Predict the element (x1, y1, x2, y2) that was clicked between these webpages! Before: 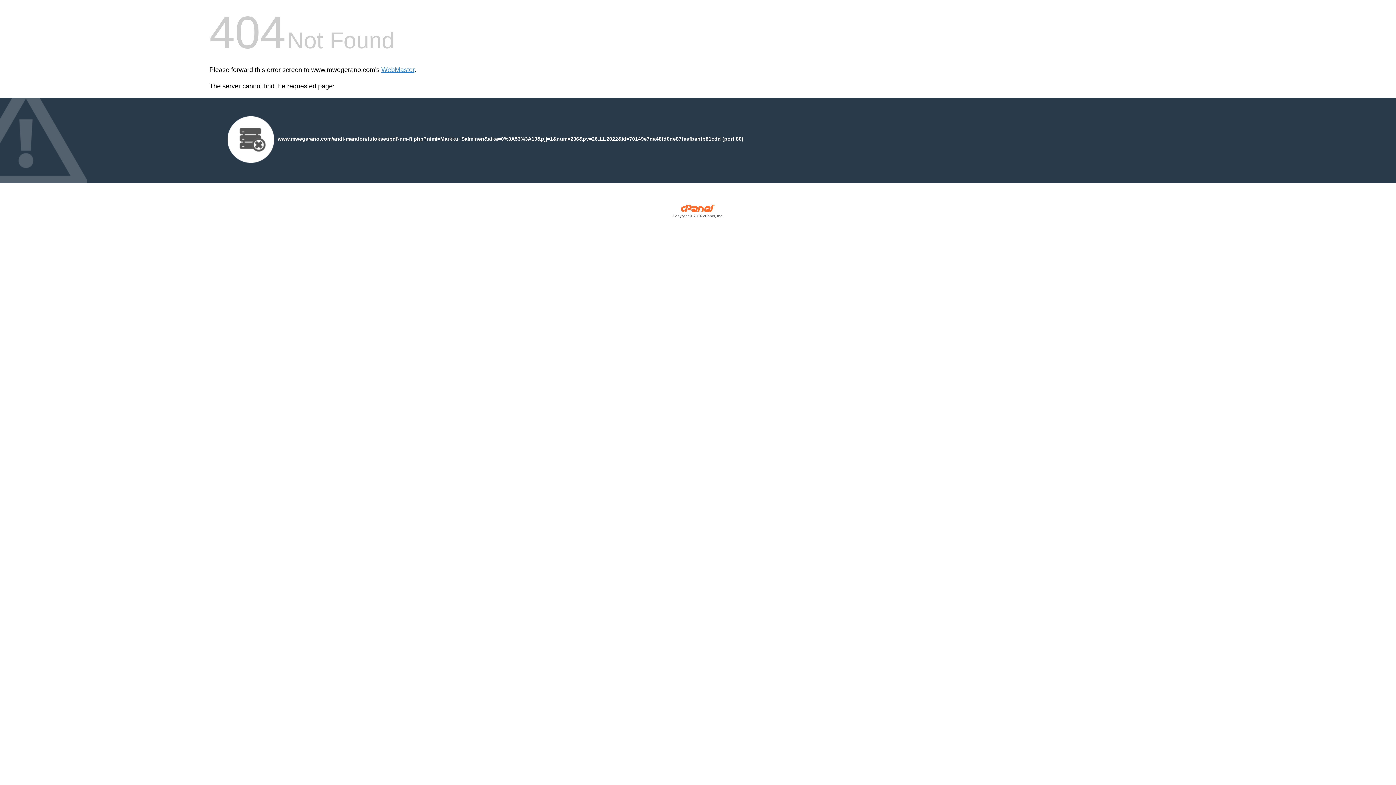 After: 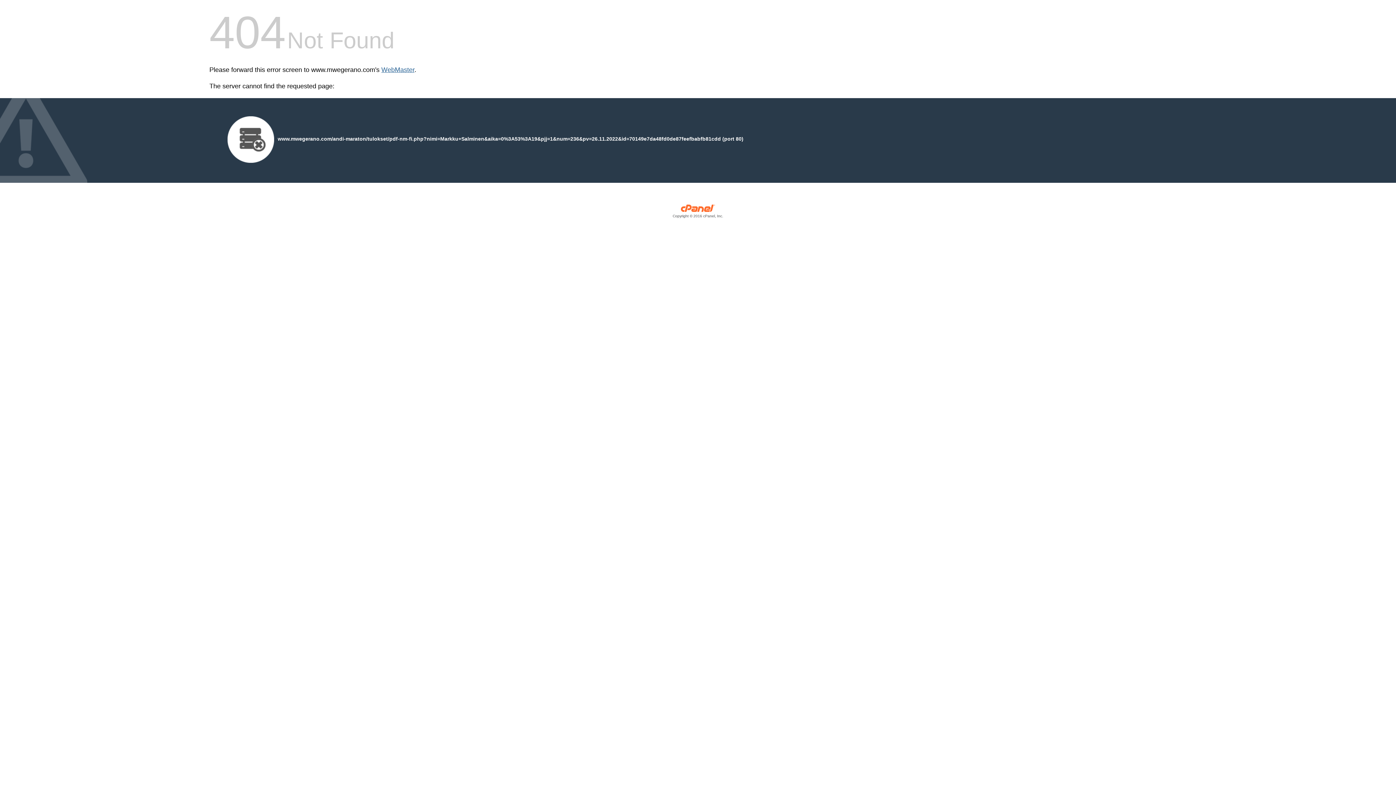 Action: bbox: (381, 66, 414, 73) label: WebMaster